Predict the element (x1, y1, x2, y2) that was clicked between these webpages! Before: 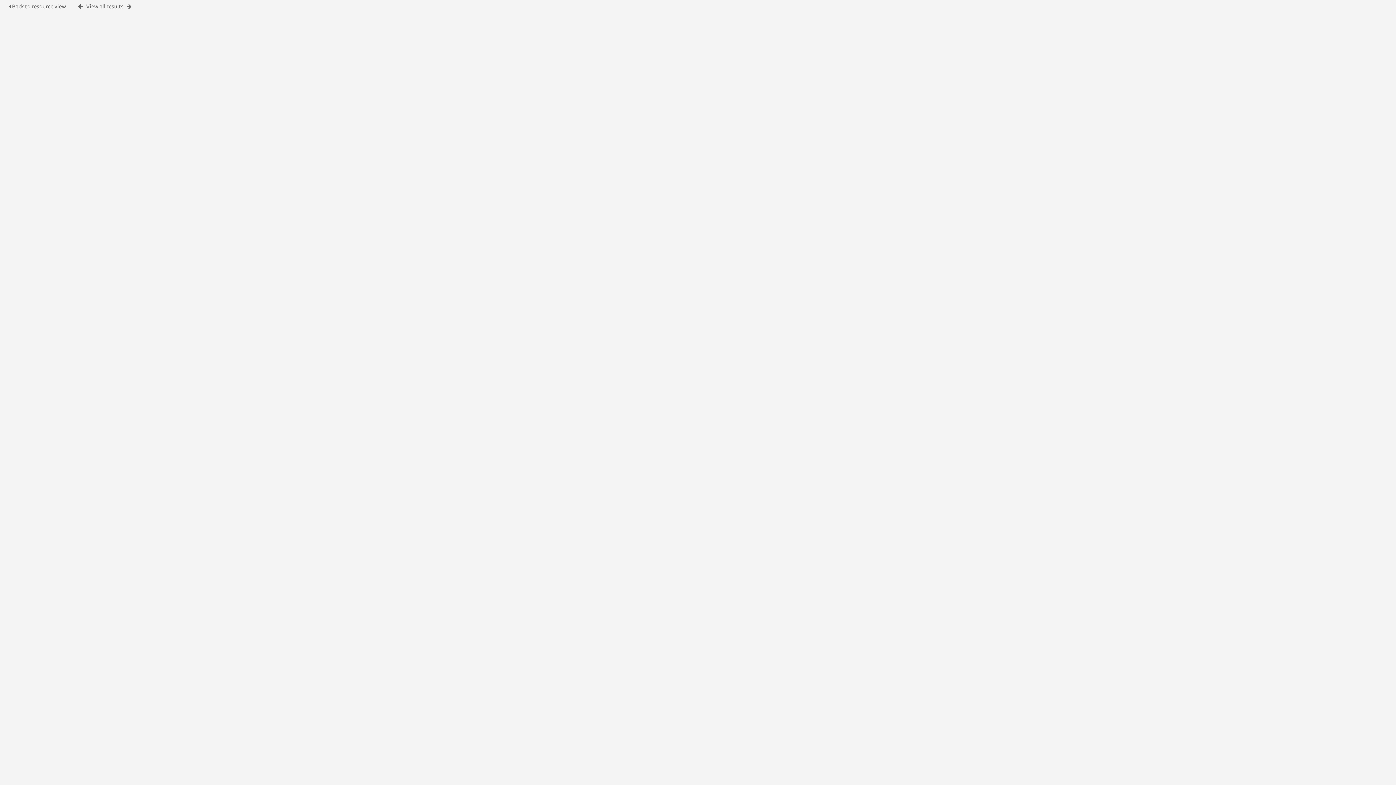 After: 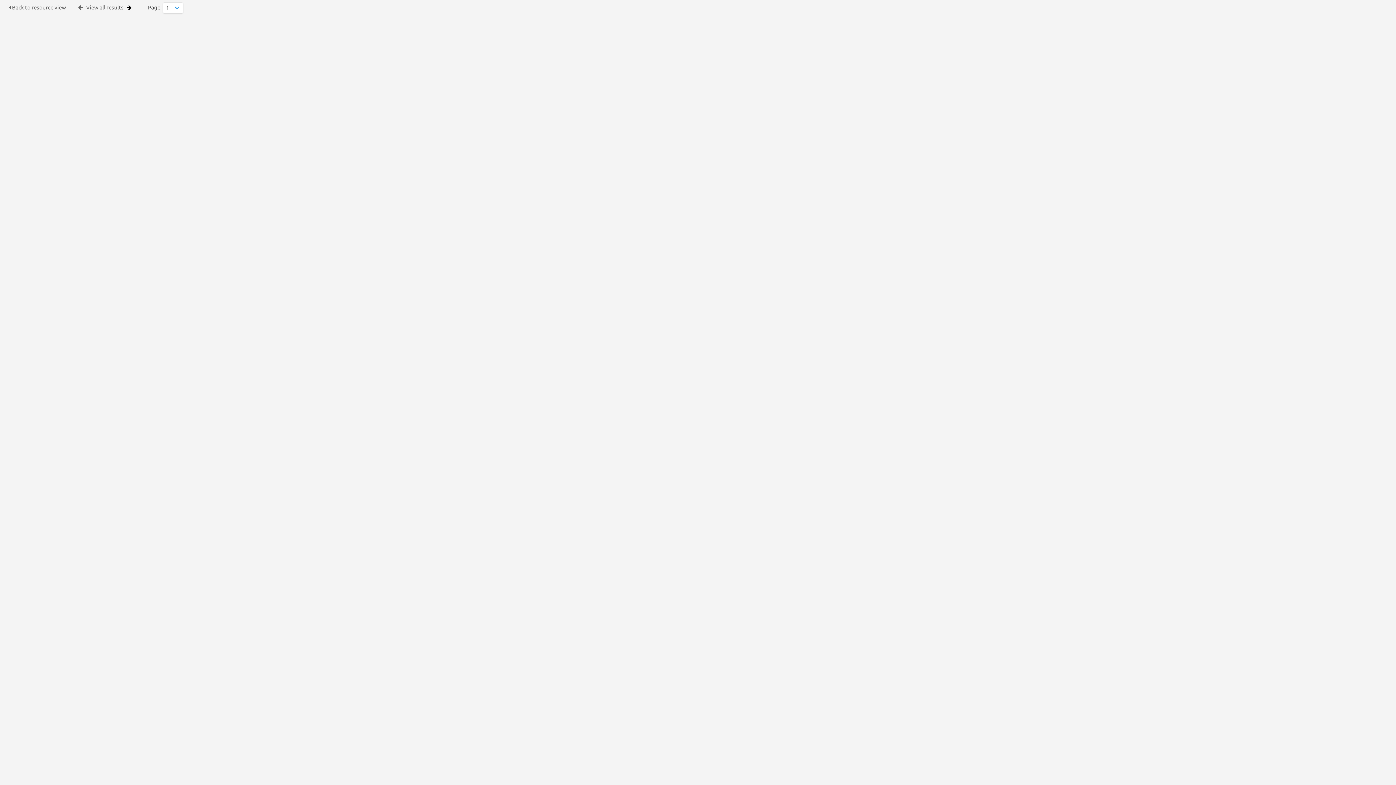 Action: bbox: (126, 3, 131, 9)